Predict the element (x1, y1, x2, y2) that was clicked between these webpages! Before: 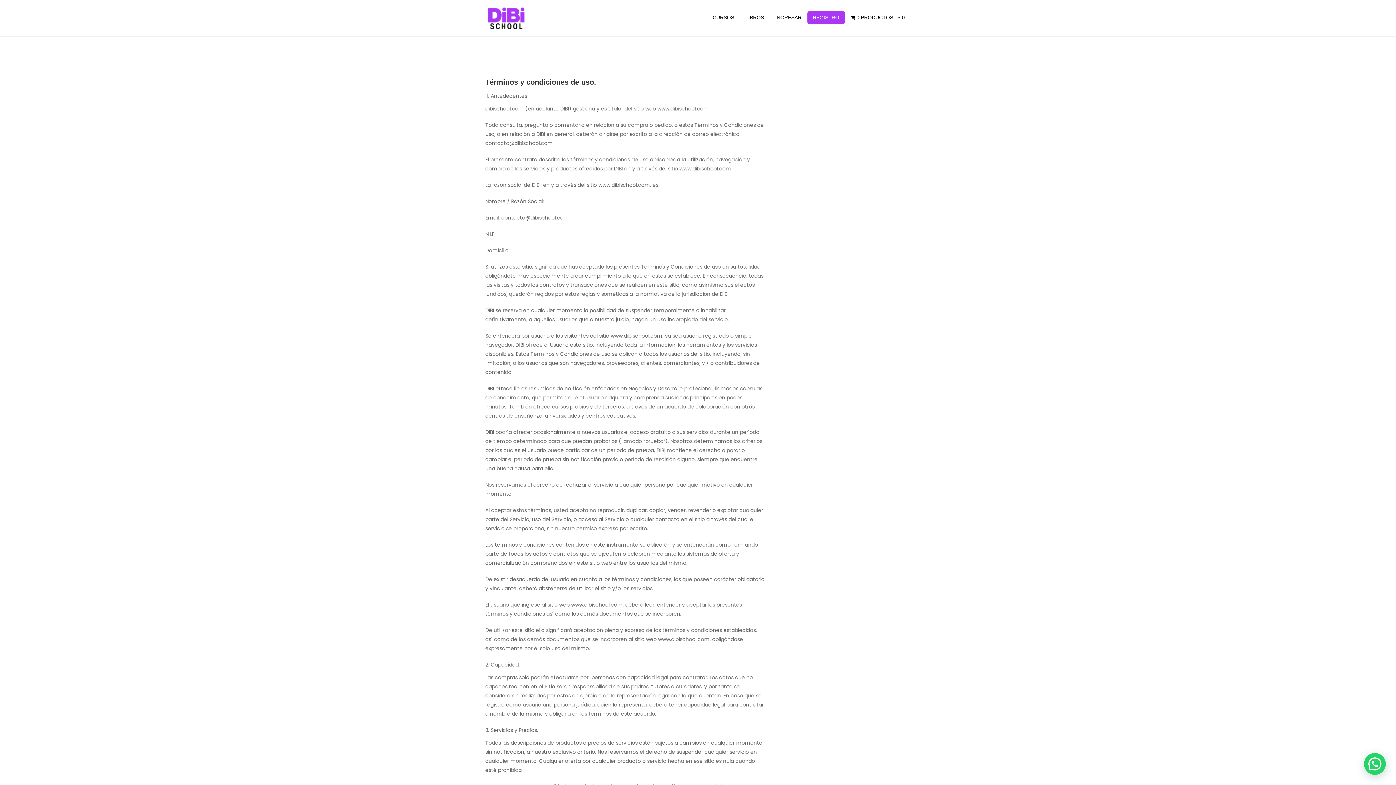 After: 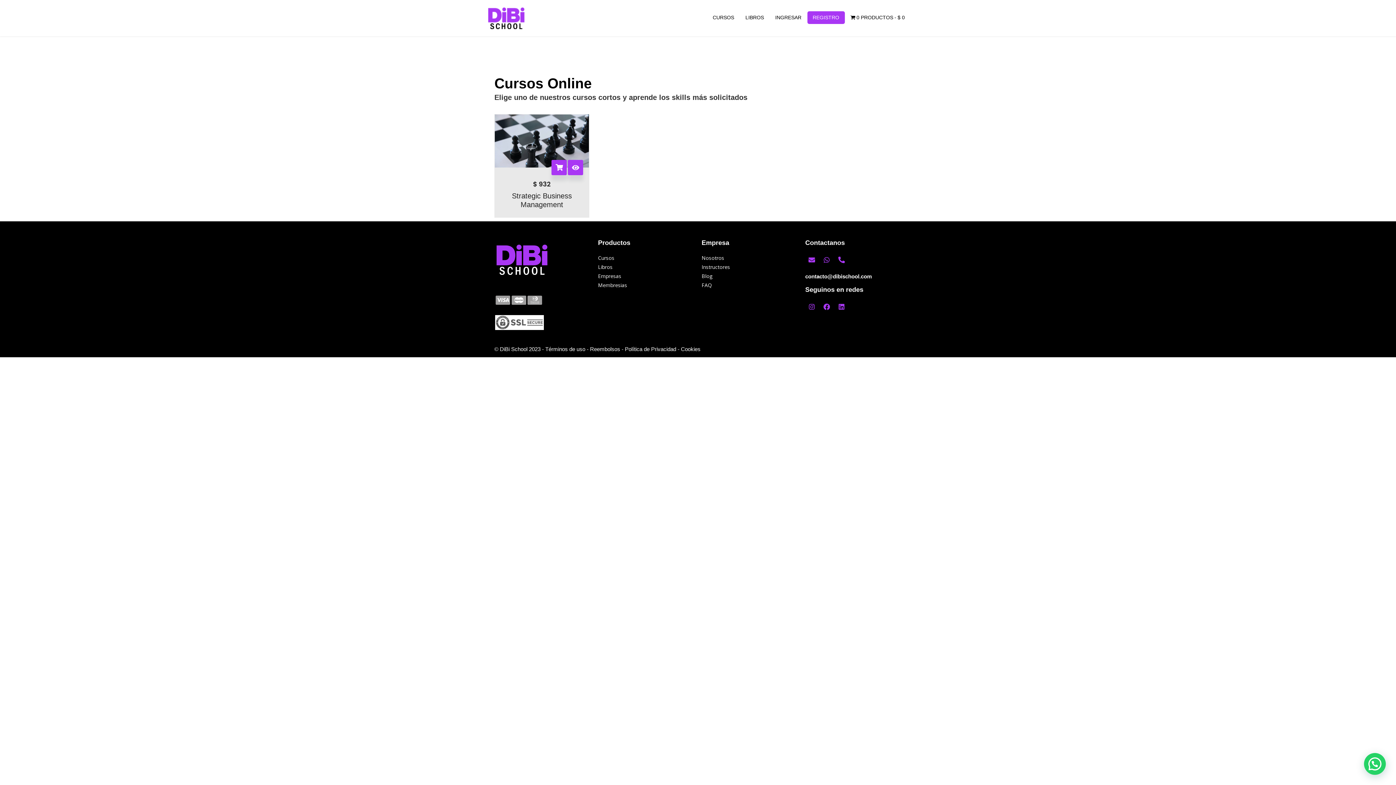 Action: bbox: (712, 11, 739, 24) label: CURSOS